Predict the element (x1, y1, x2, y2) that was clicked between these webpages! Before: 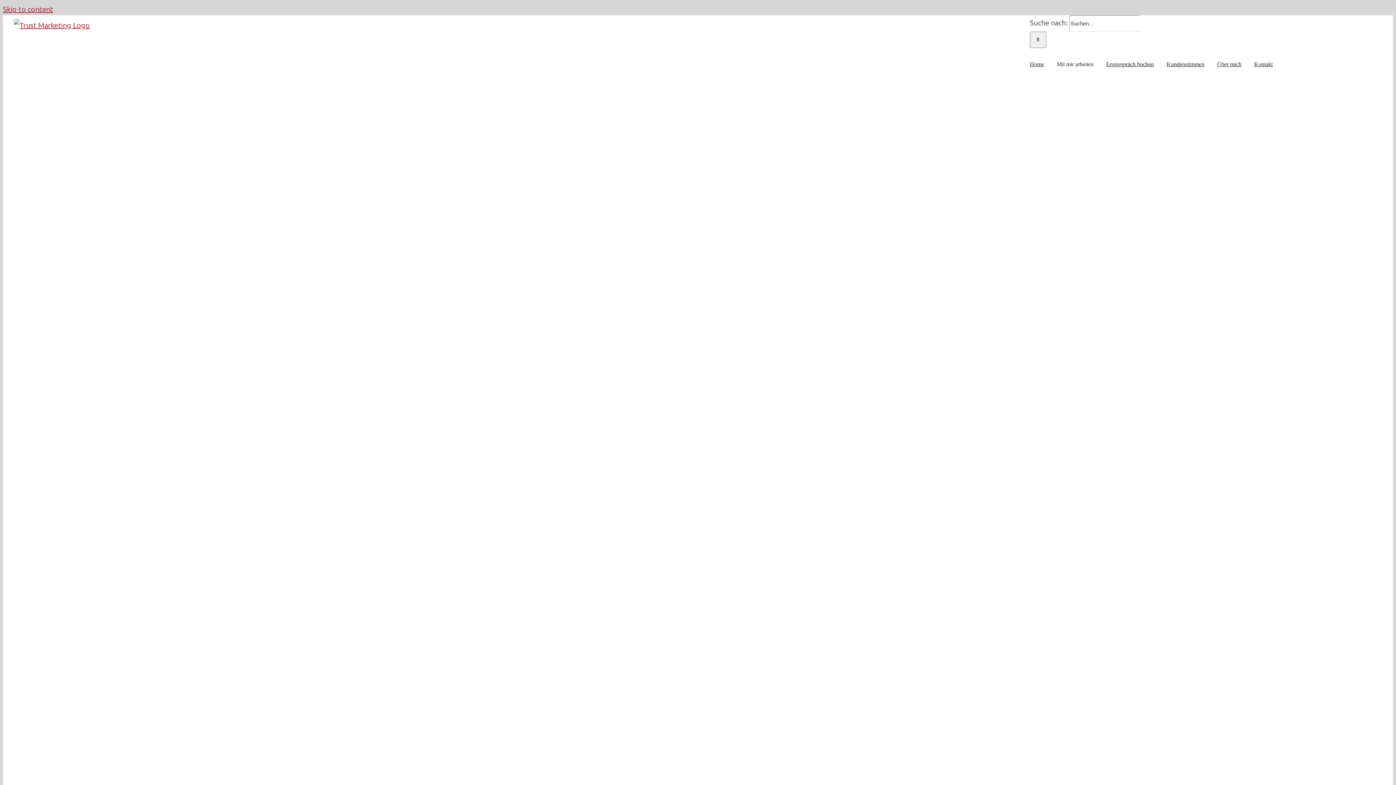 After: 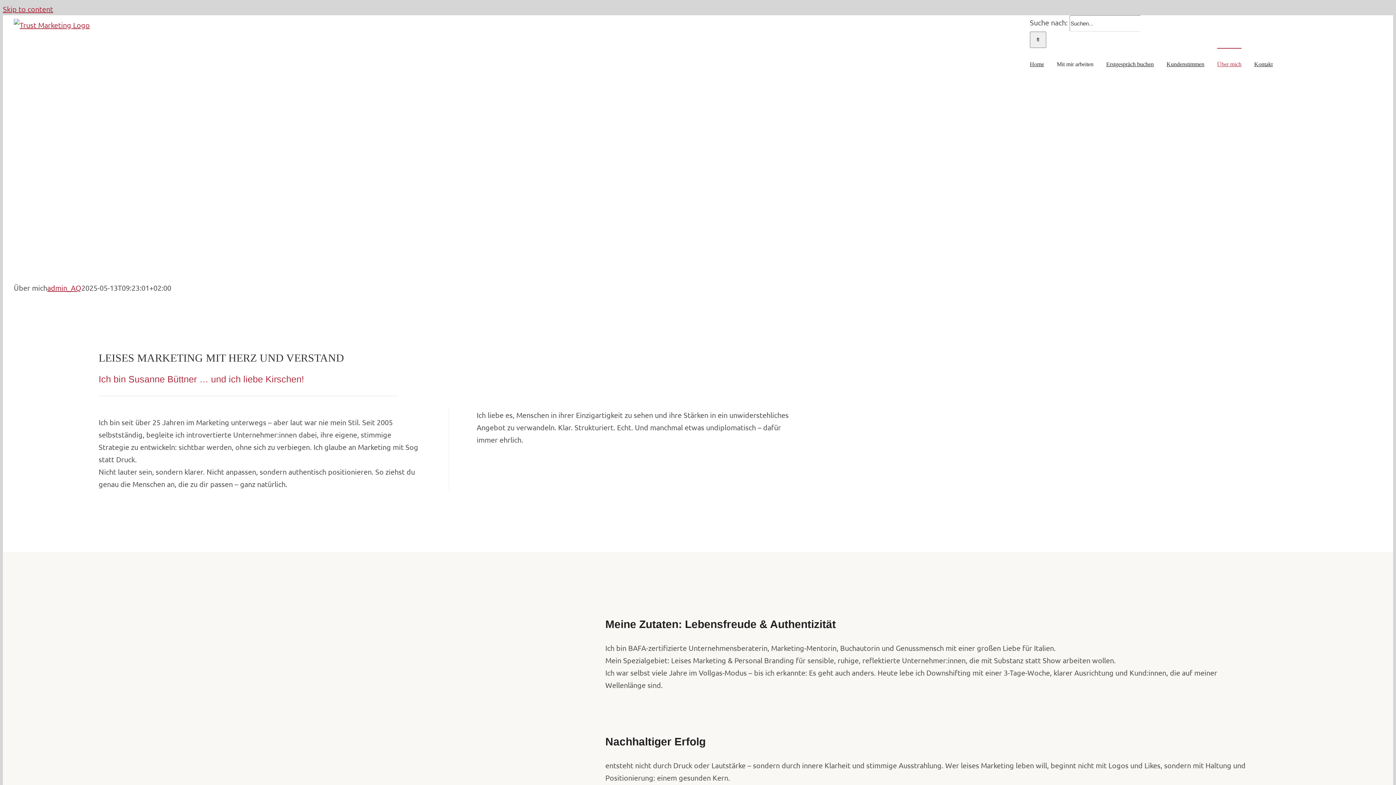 Action: label: Über mich bbox: (1217, 48, 1241, 80)